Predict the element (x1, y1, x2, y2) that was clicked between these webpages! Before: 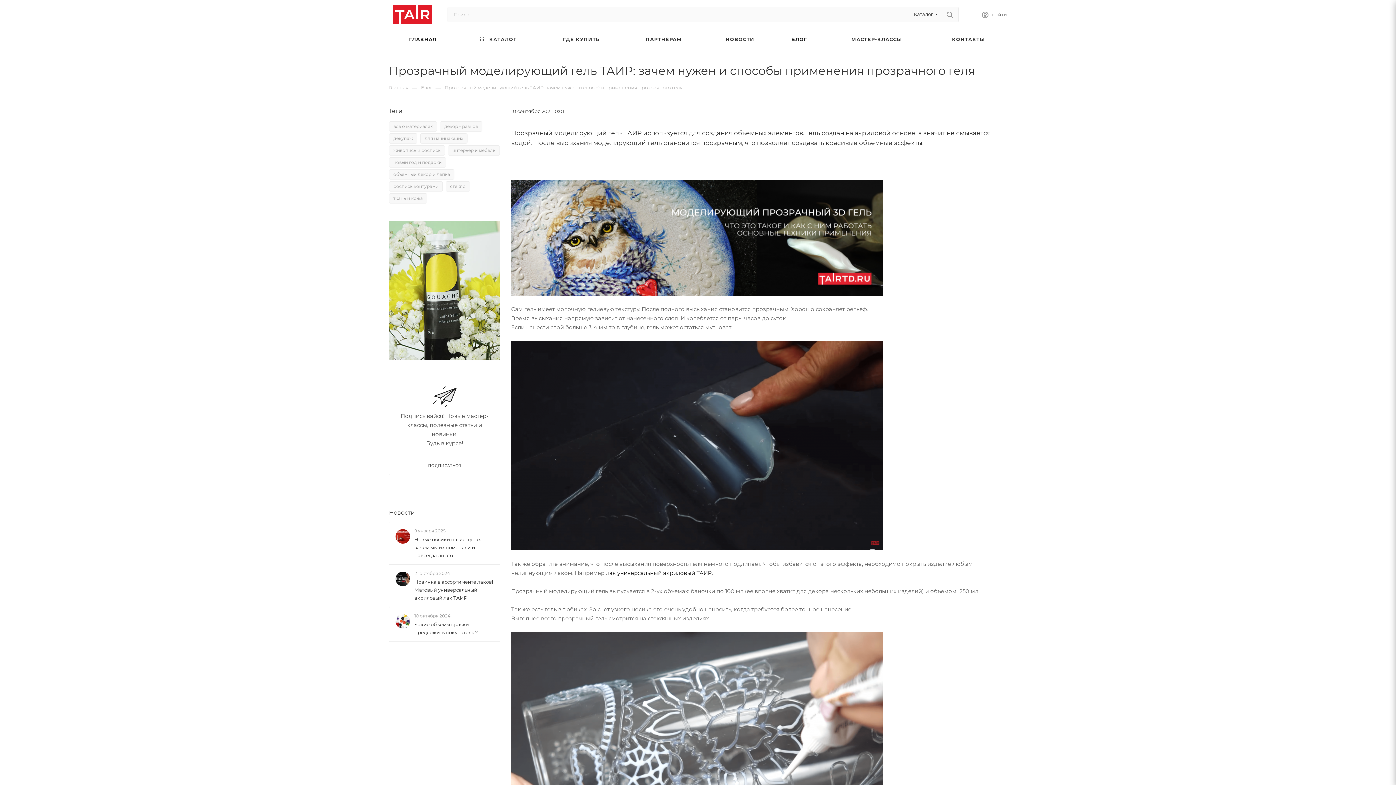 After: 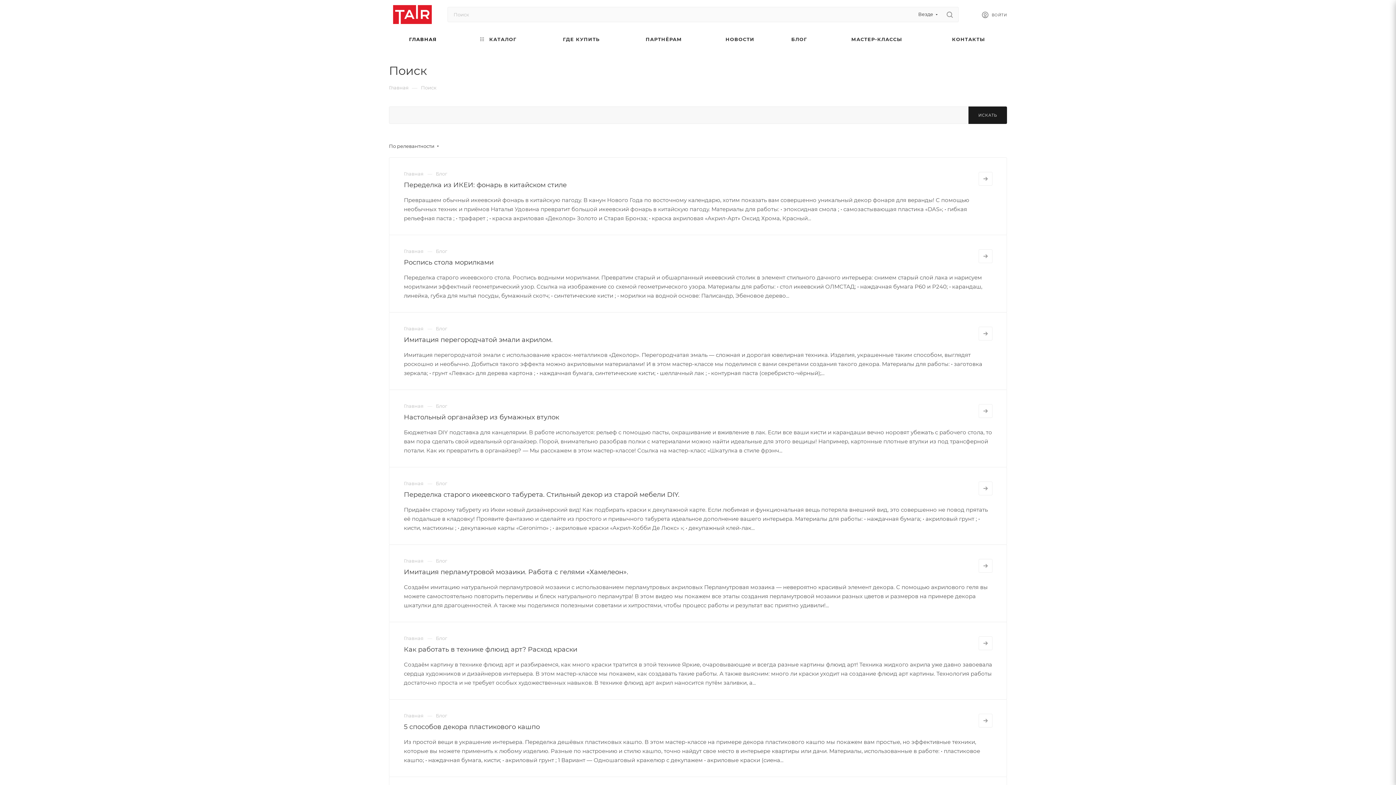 Action: label: интерьер и мебель bbox: (448, 145, 500, 155)